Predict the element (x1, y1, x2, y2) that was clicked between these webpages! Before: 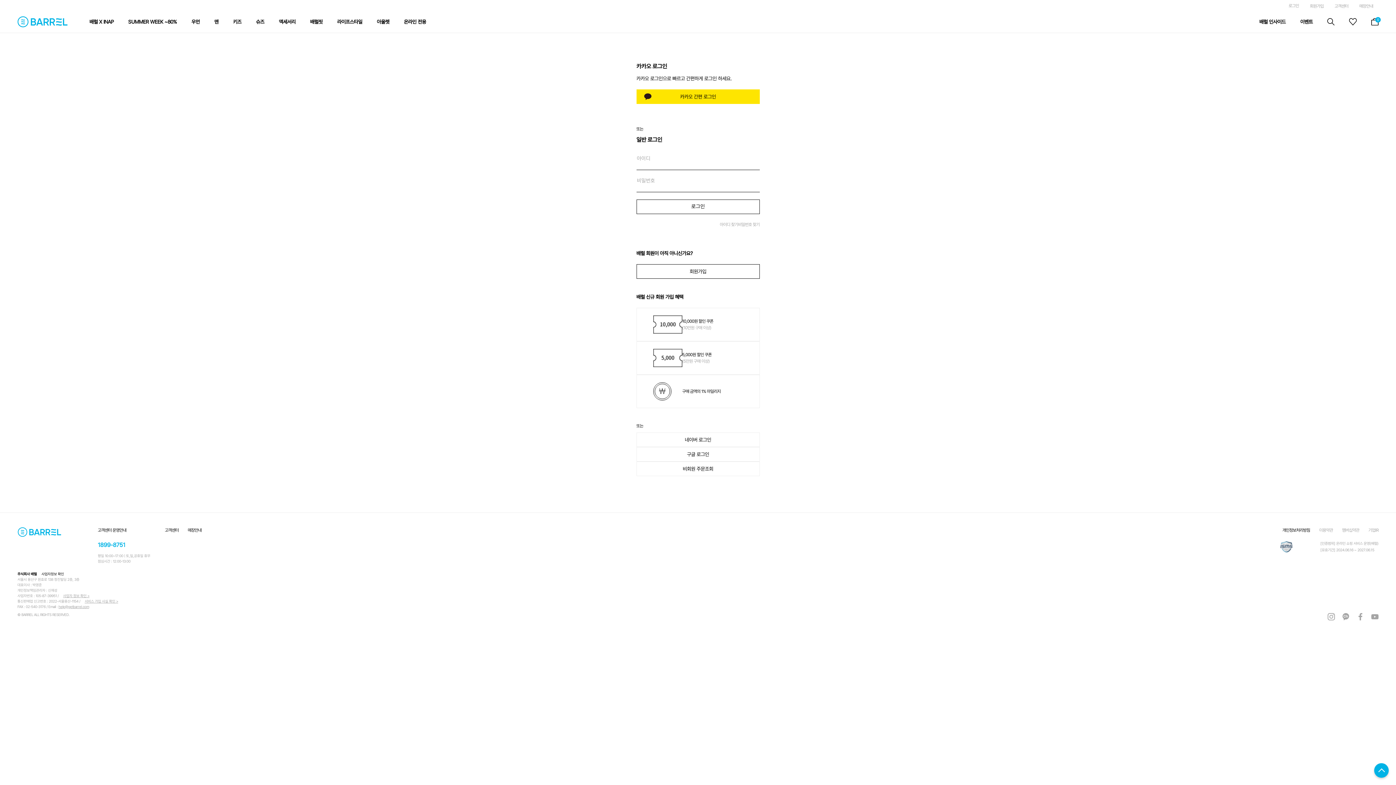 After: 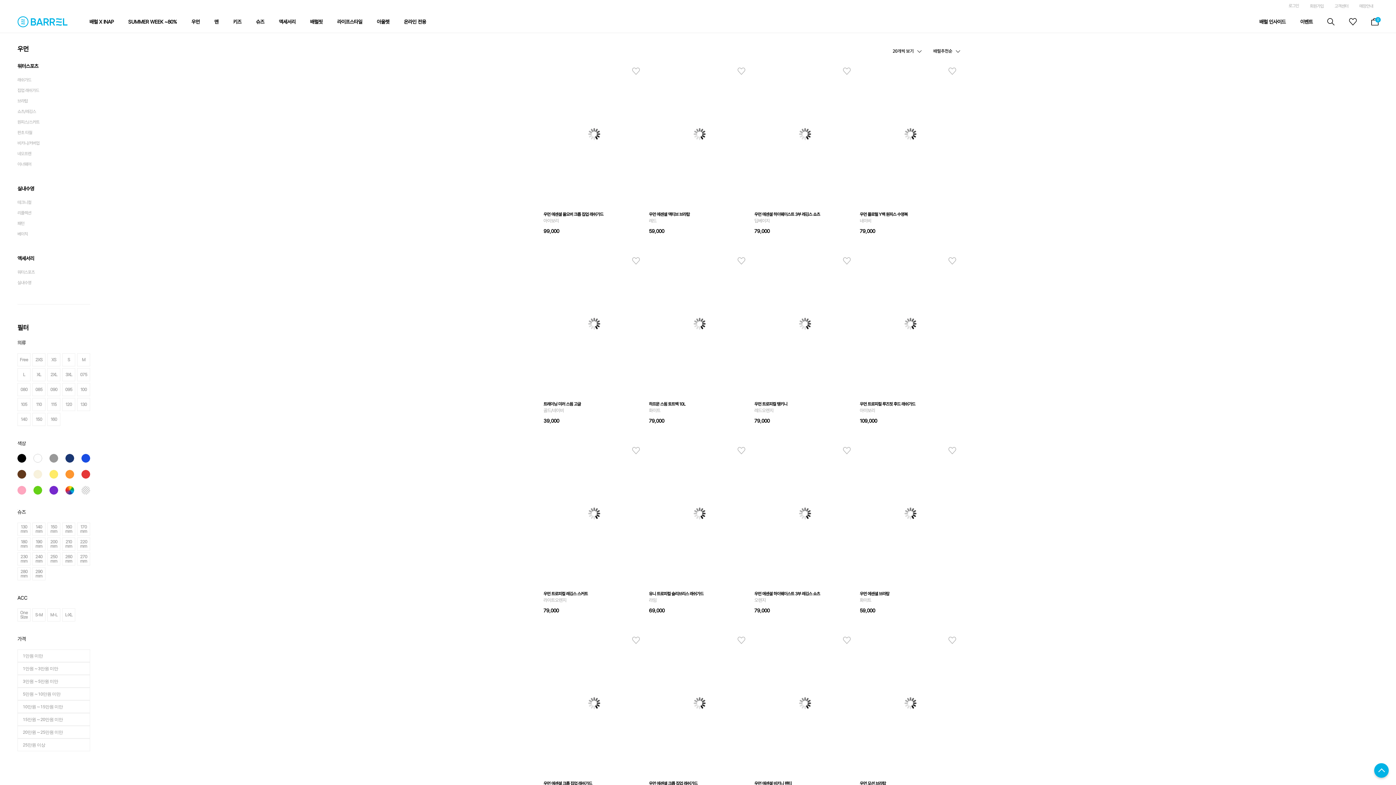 Action: bbox: (191, 10, 199, 32) label: 우먼